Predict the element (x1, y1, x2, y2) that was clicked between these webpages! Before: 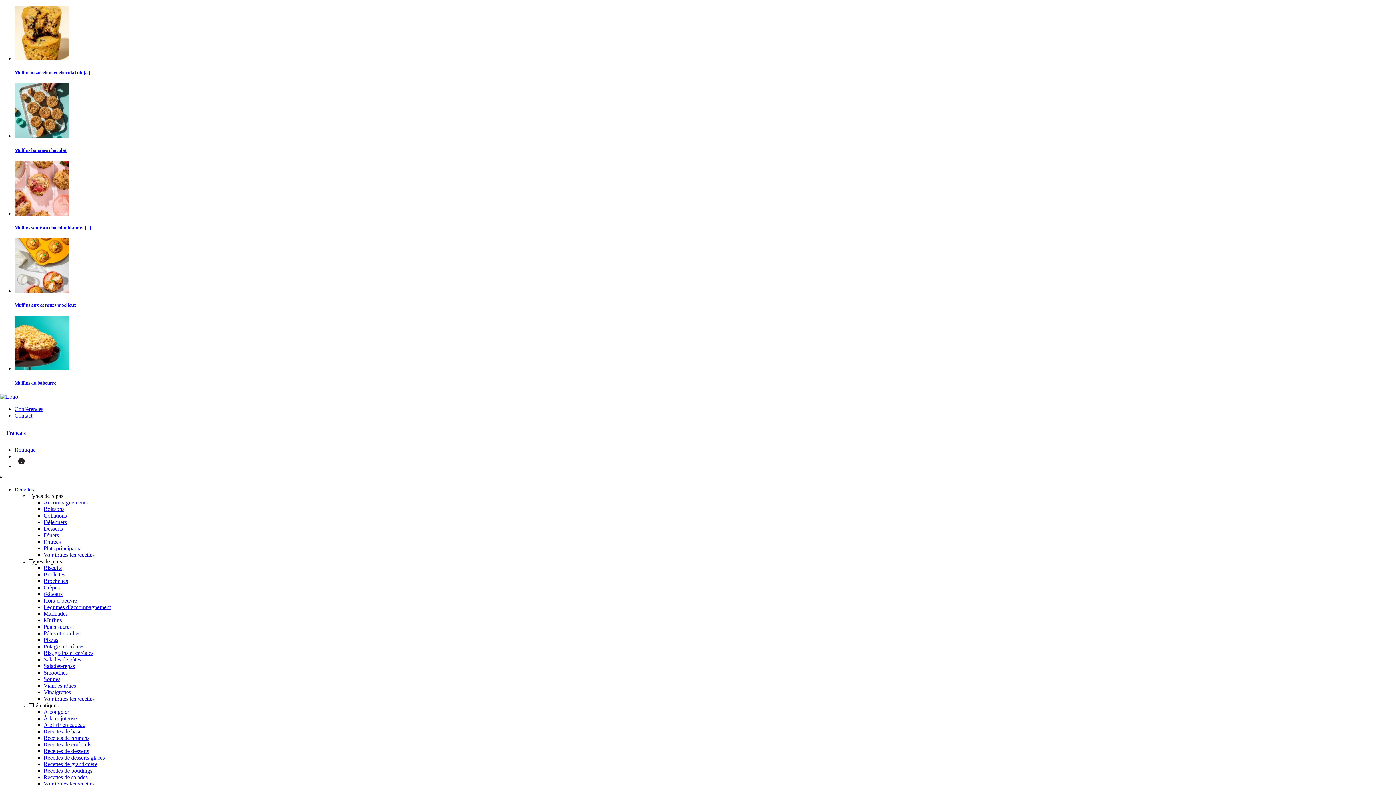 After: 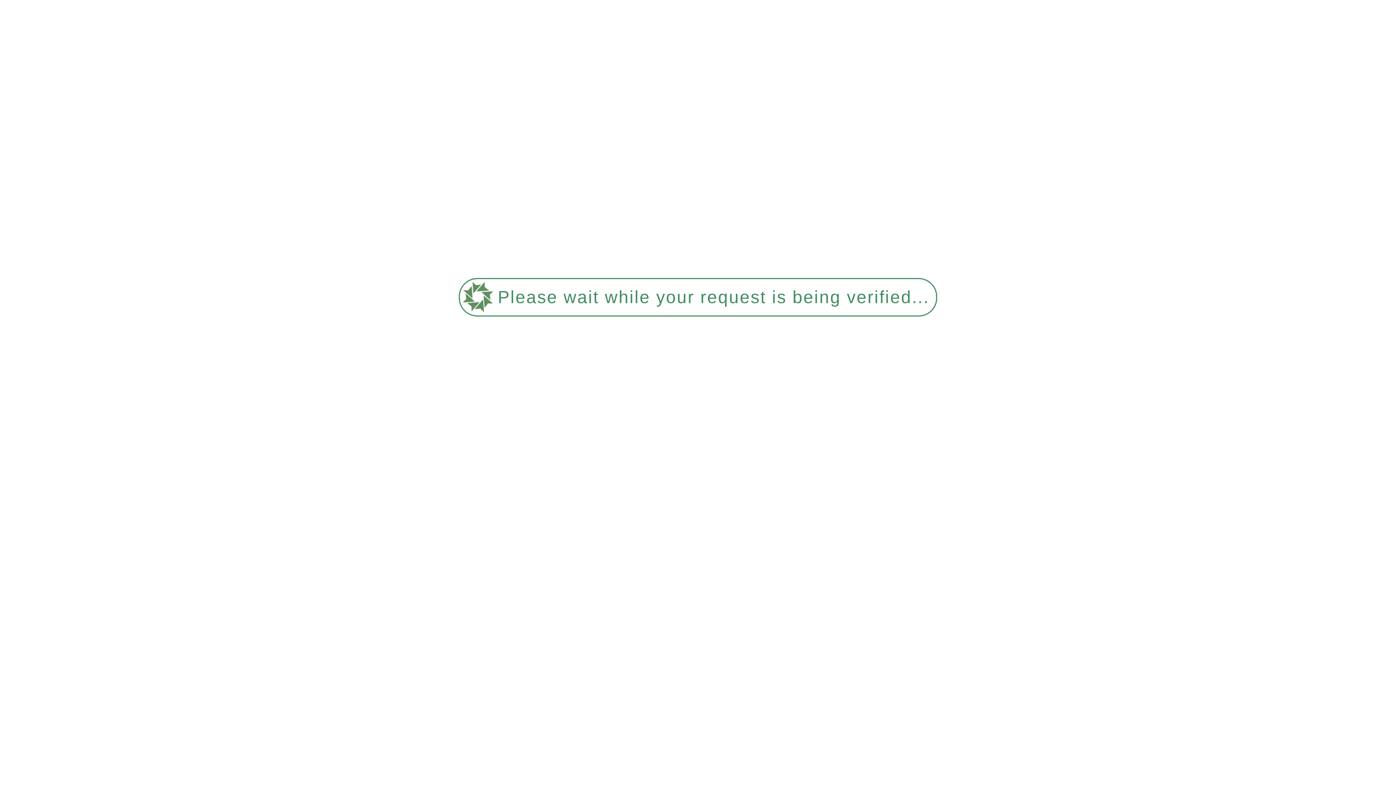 Action: label: Collations bbox: (43, 512, 66, 518)